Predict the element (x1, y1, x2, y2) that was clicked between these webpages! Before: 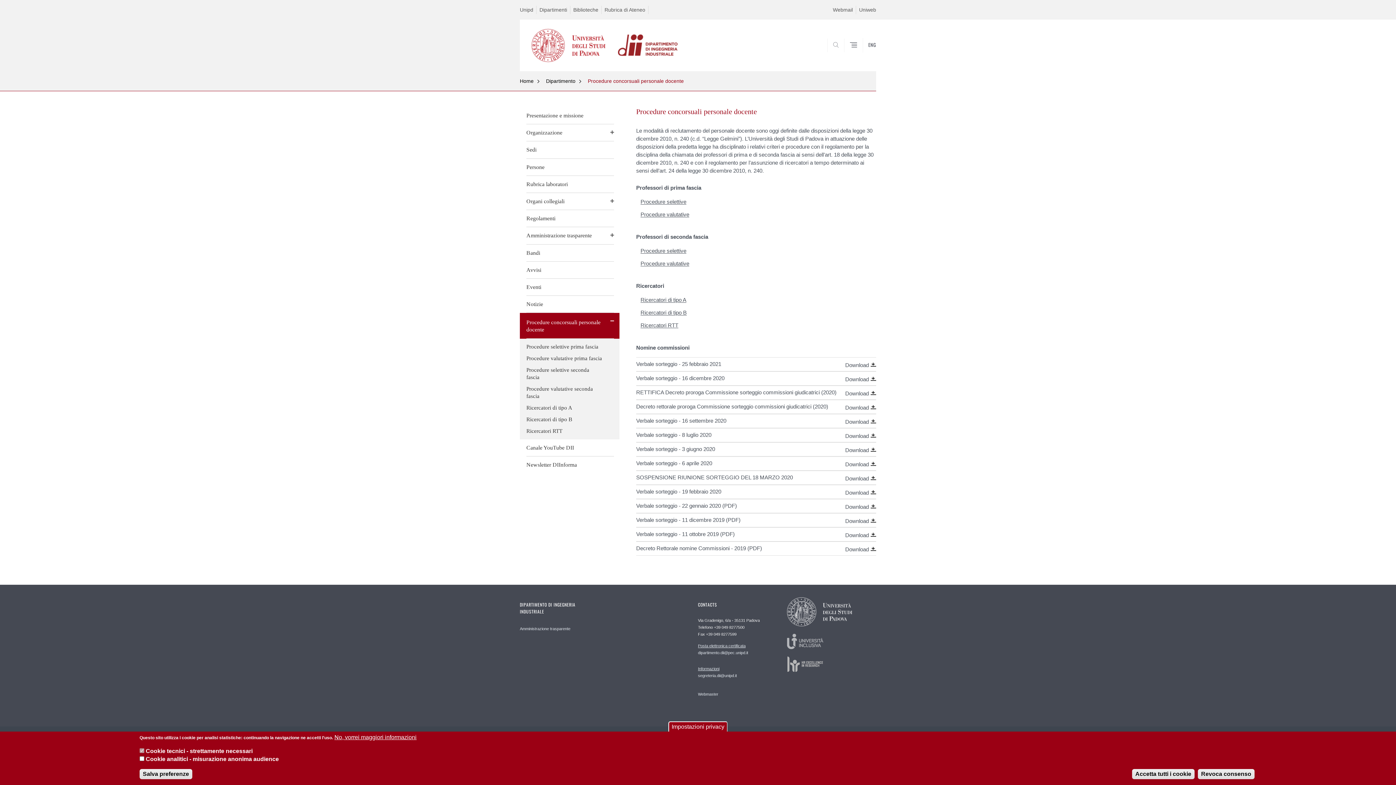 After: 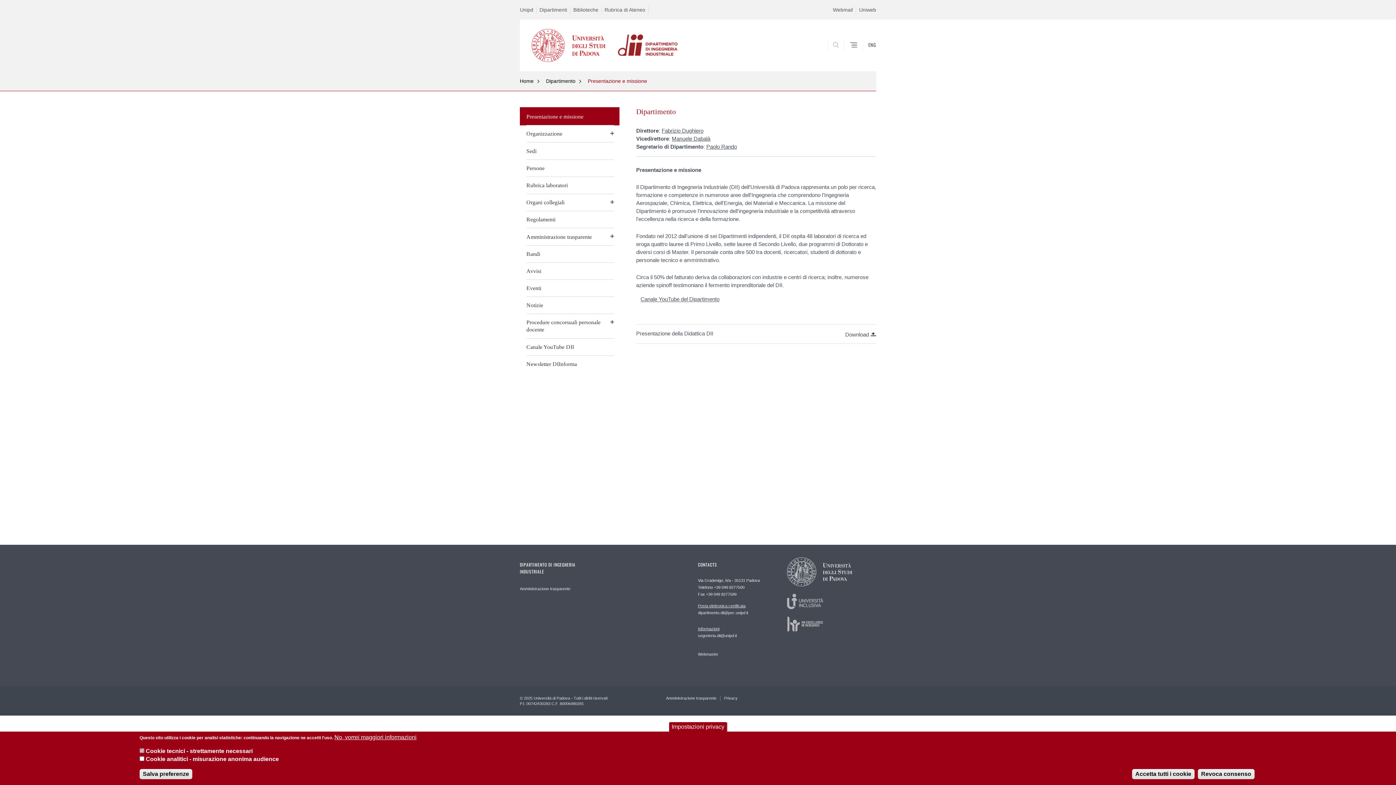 Action: label: Presentazione e missione bbox: (526, 107, 614, 124)